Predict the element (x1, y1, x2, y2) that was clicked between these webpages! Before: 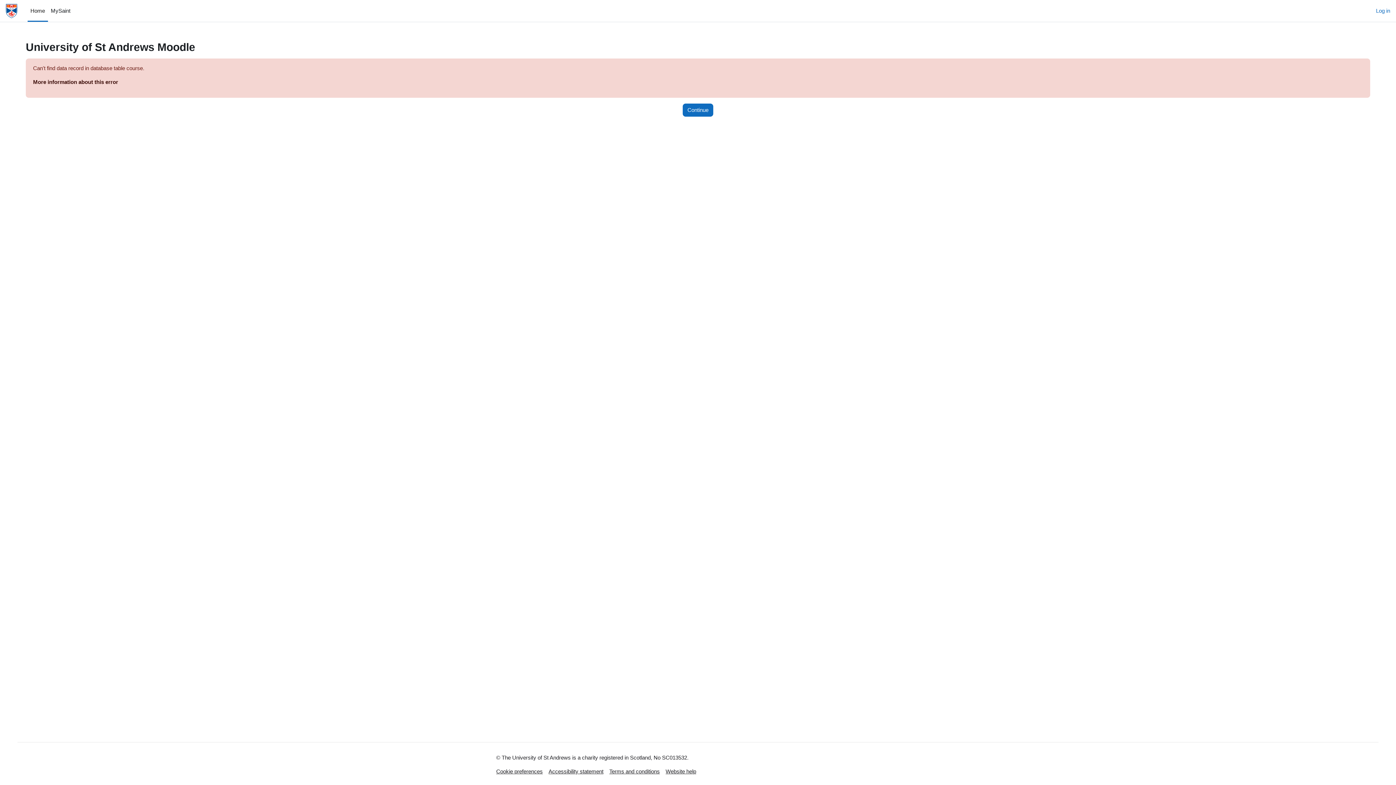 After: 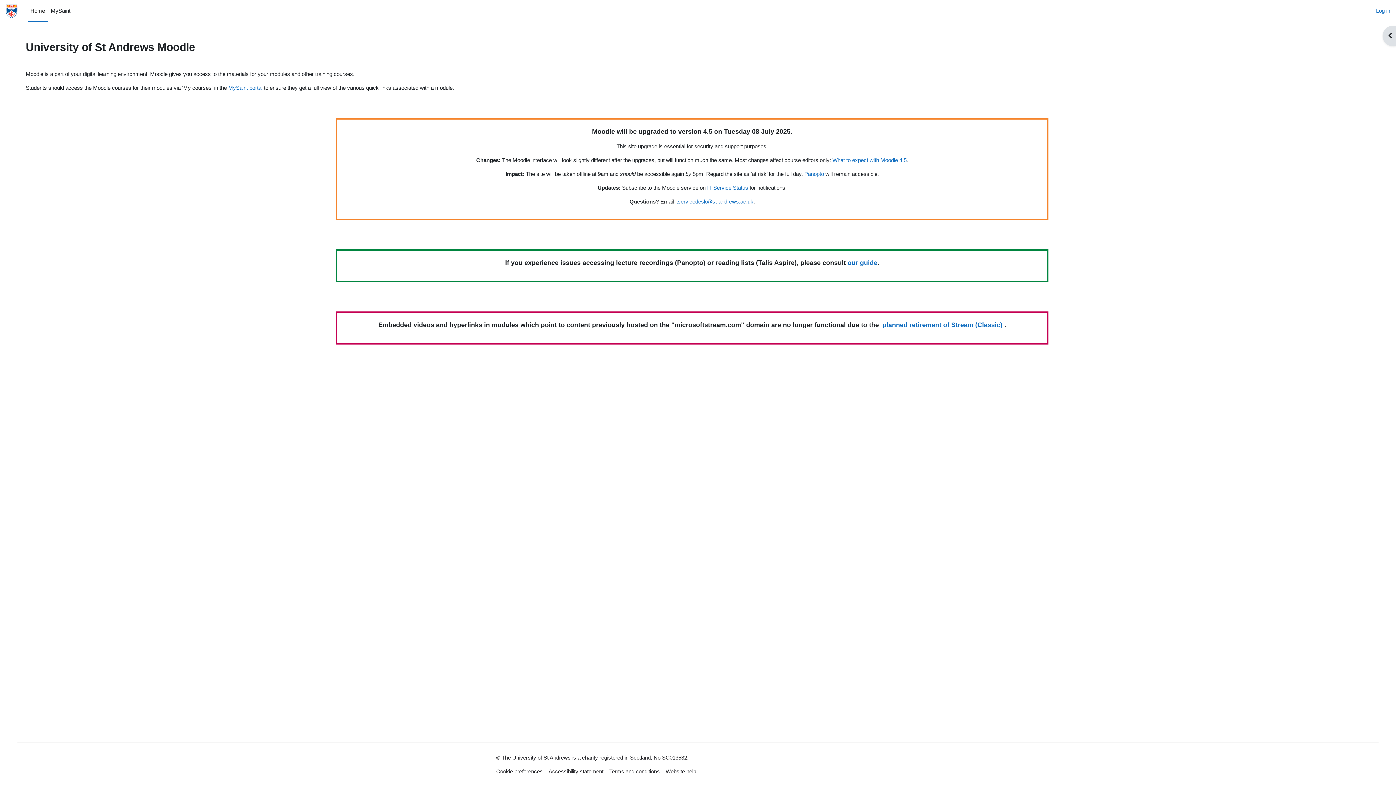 Action: bbox: (27, 0, 47, 21) label: Home